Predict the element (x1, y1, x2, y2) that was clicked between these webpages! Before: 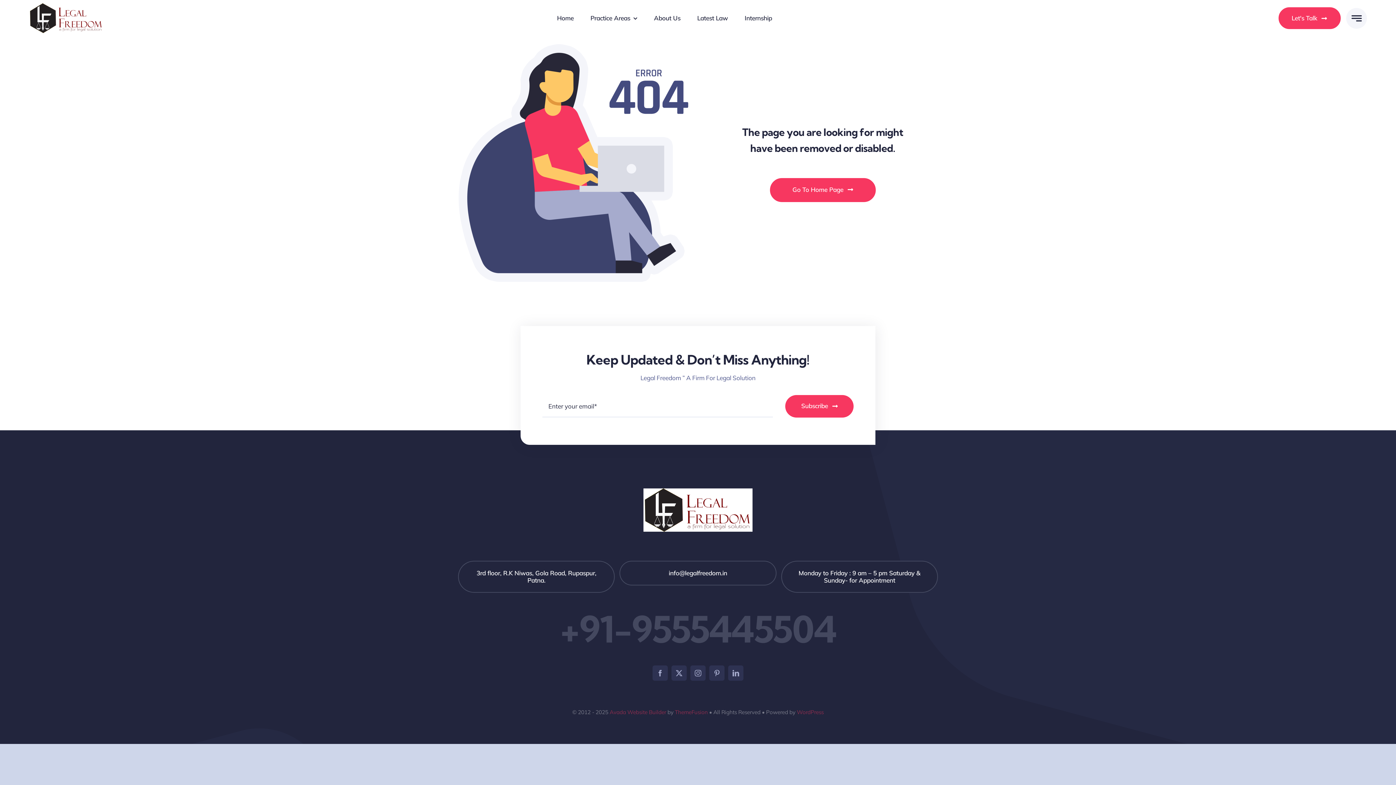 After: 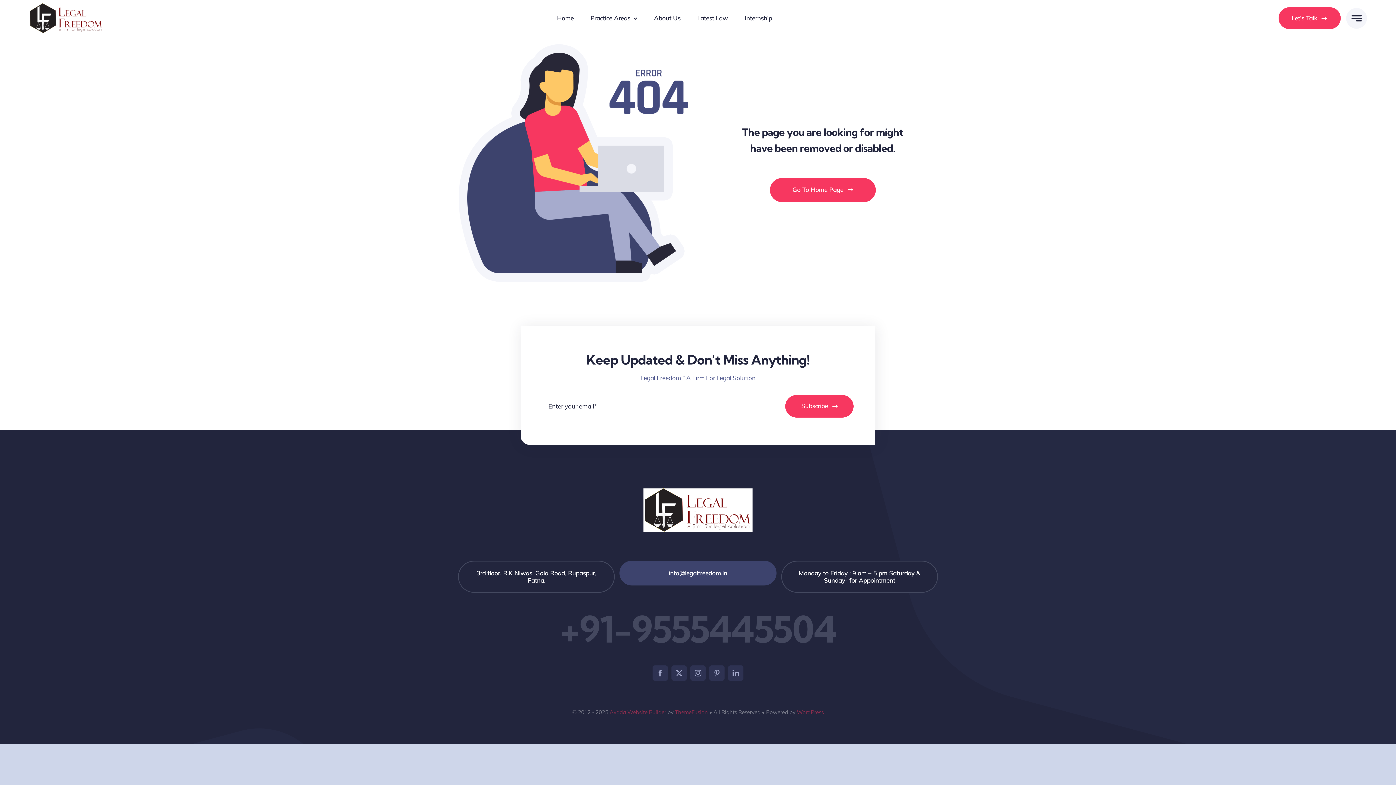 Action: label: info@legalfreedom.in bbox: (619, 561, 776, 585)